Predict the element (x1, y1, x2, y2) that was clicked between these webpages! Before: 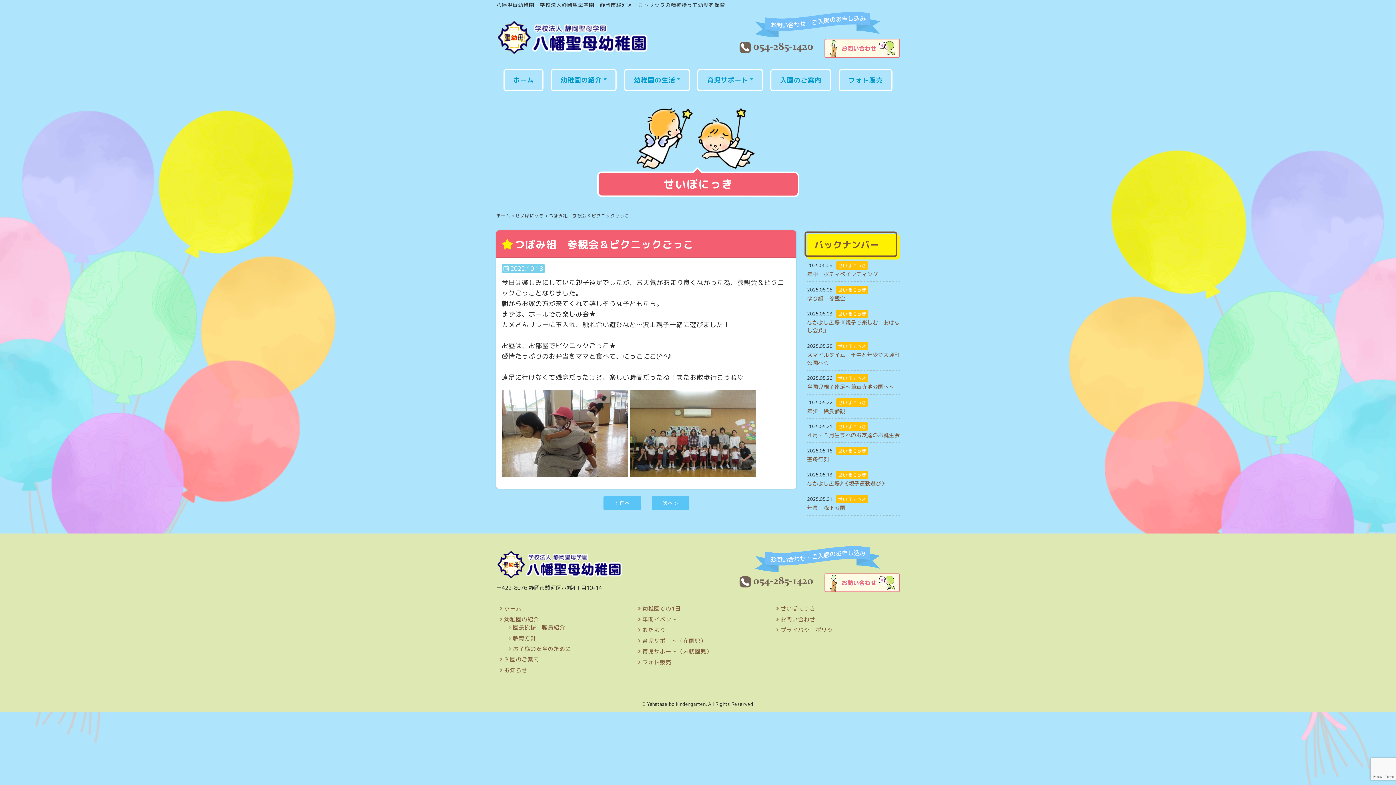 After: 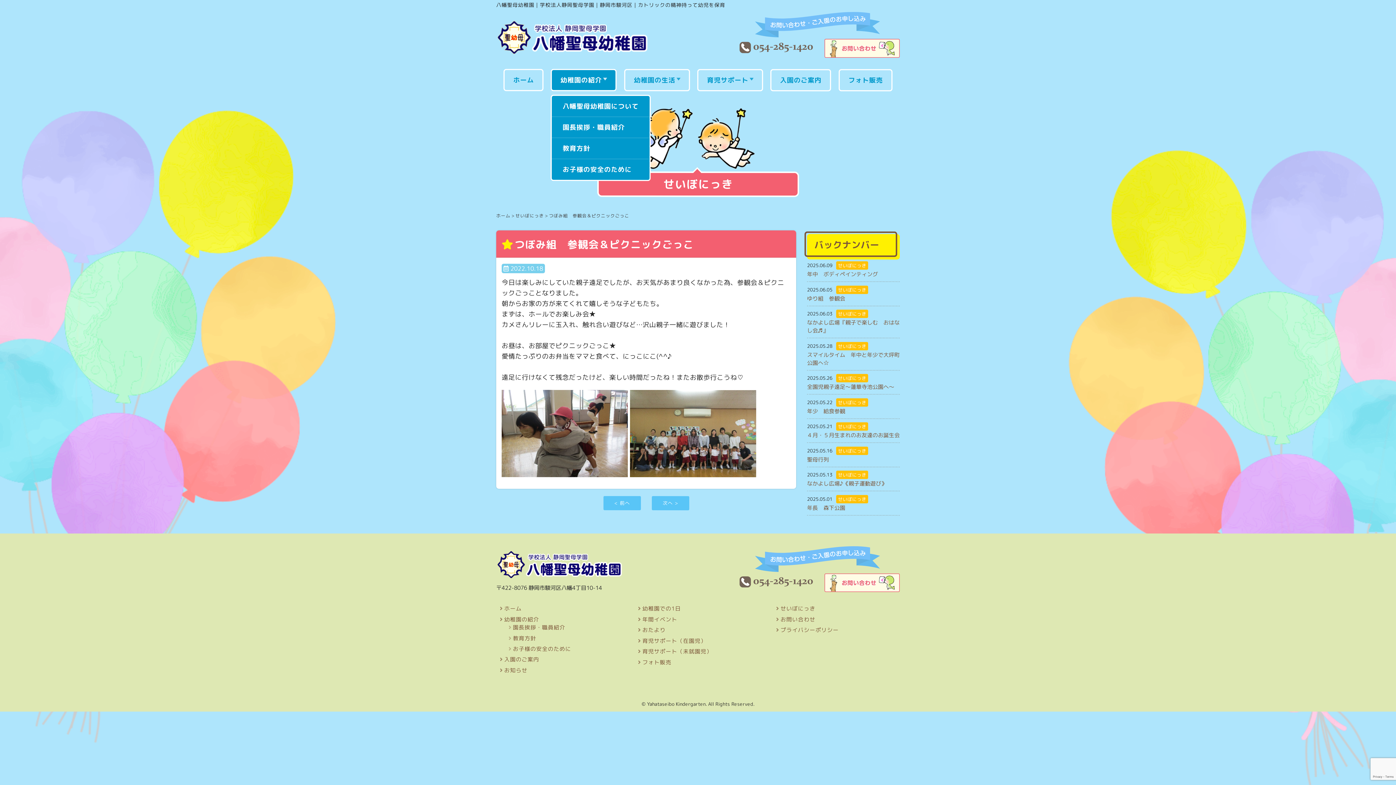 Action: label: 幼稚園の紹介 bbox: (551, 68, 616, 91)